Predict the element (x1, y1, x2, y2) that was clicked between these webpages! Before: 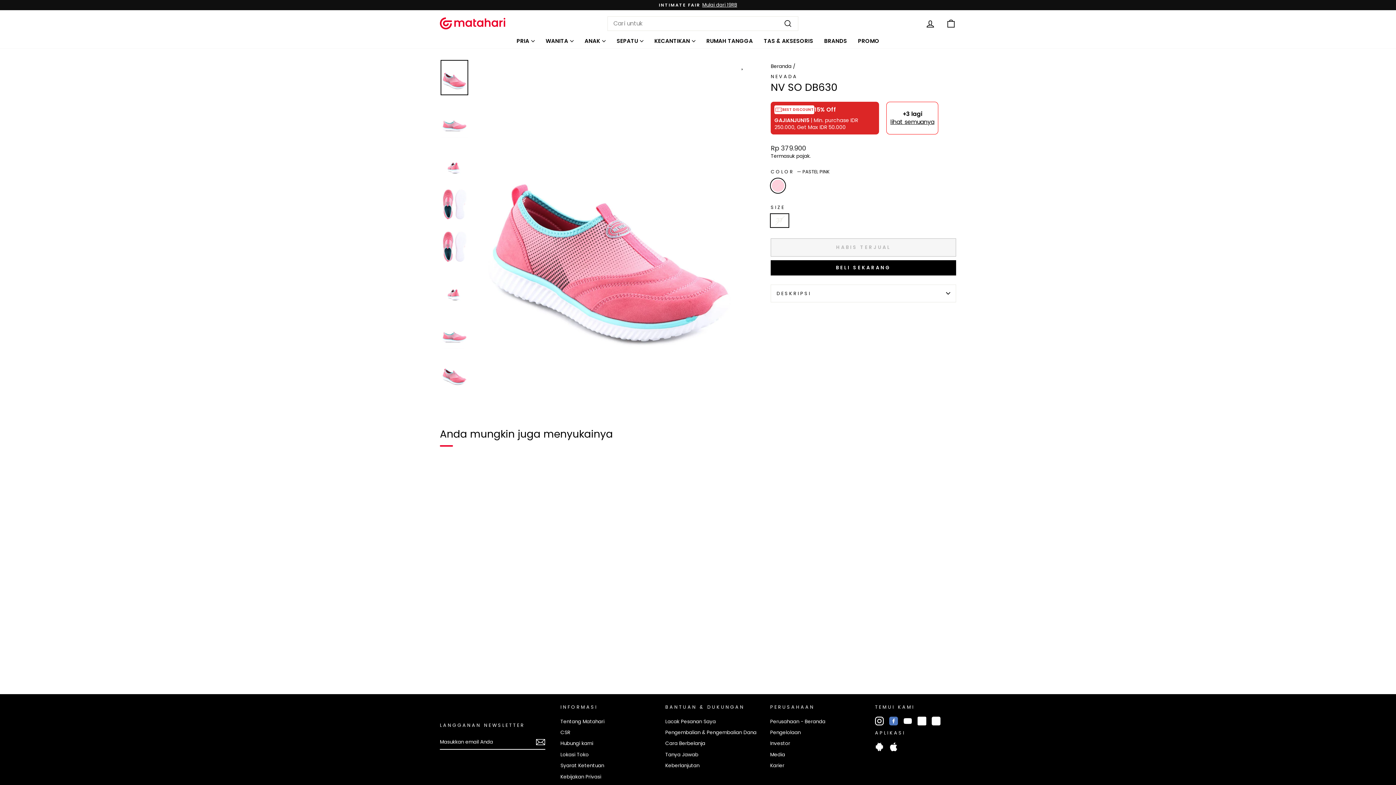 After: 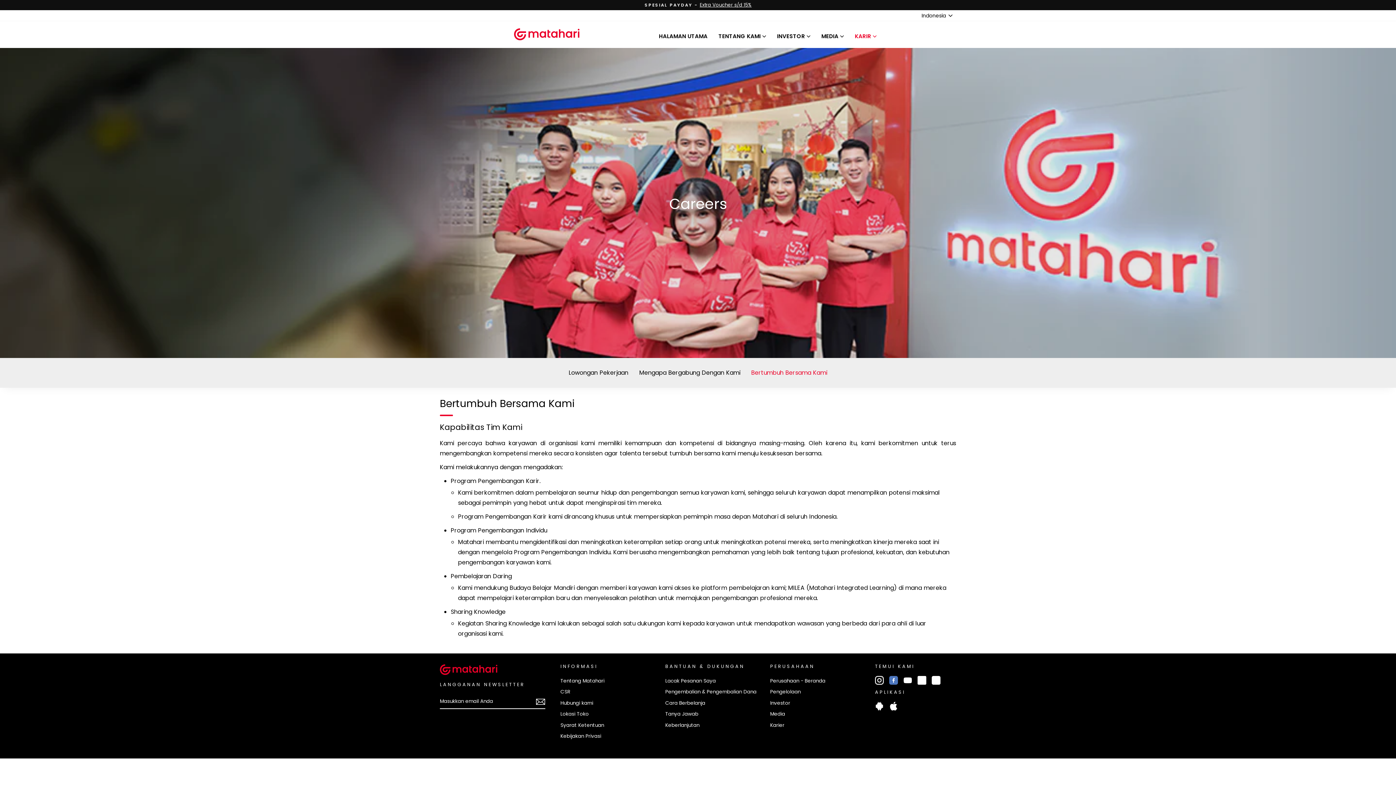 Action: bbox: (770, 761, 784, 770) label: Karier